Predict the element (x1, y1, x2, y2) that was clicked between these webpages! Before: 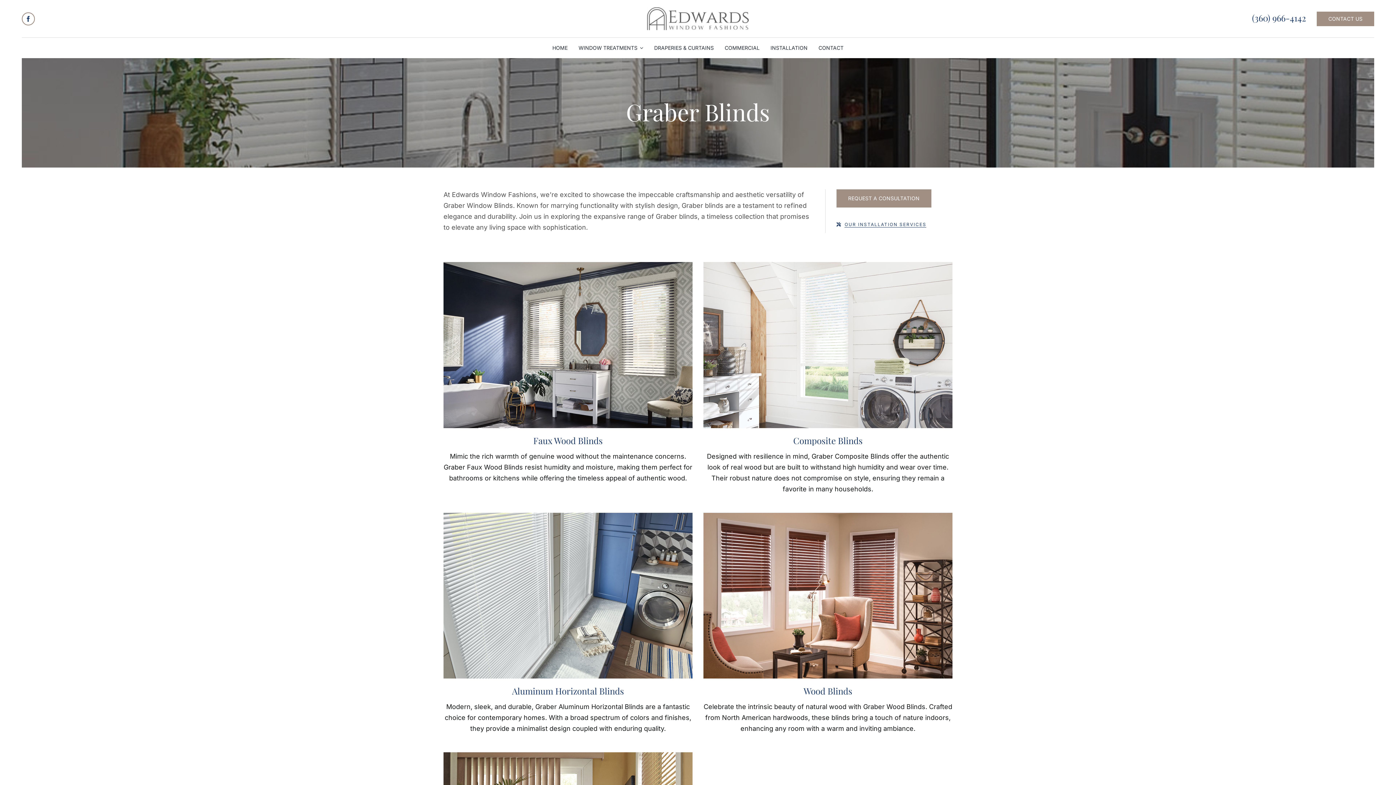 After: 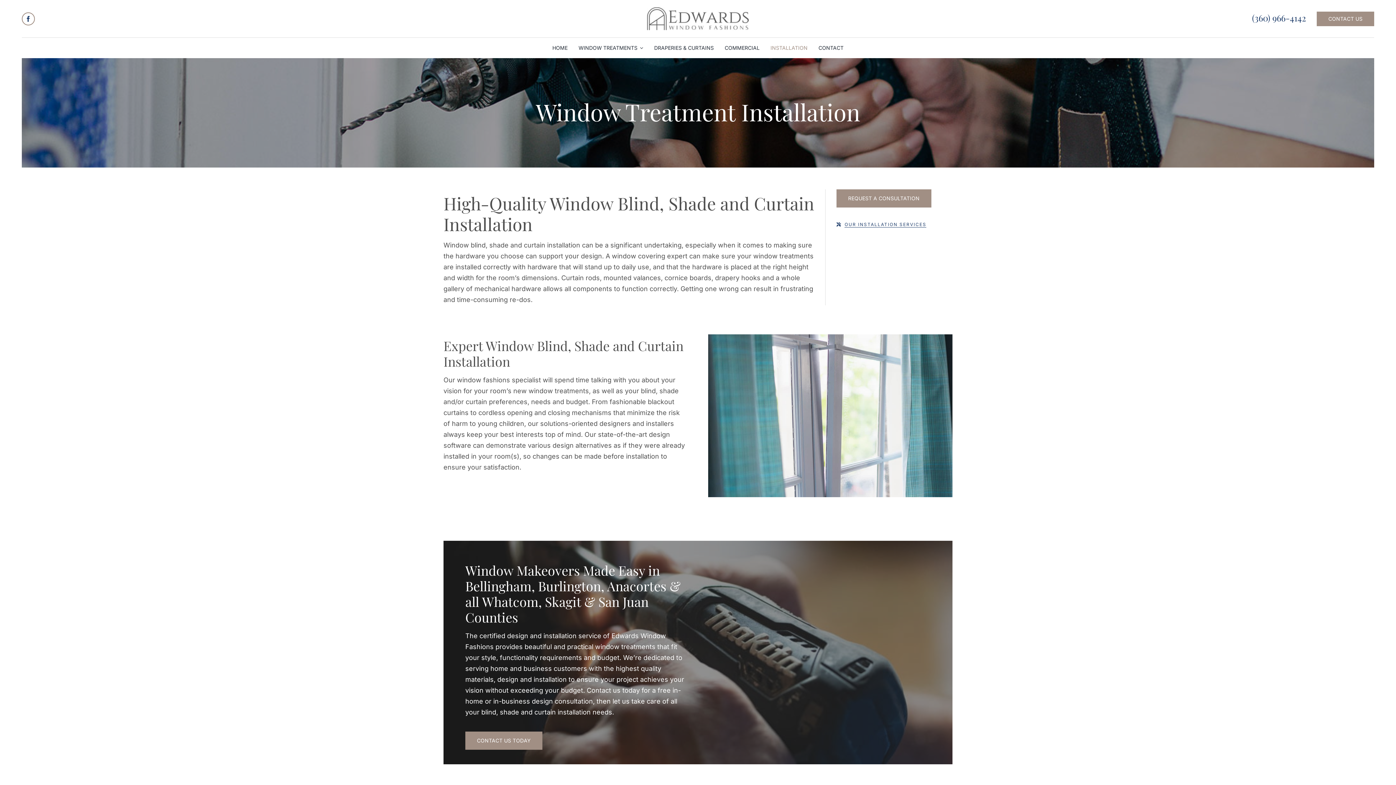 Action: bbox: (836, 222, 926, 227) label: OUR INSTALLATION SERVICES